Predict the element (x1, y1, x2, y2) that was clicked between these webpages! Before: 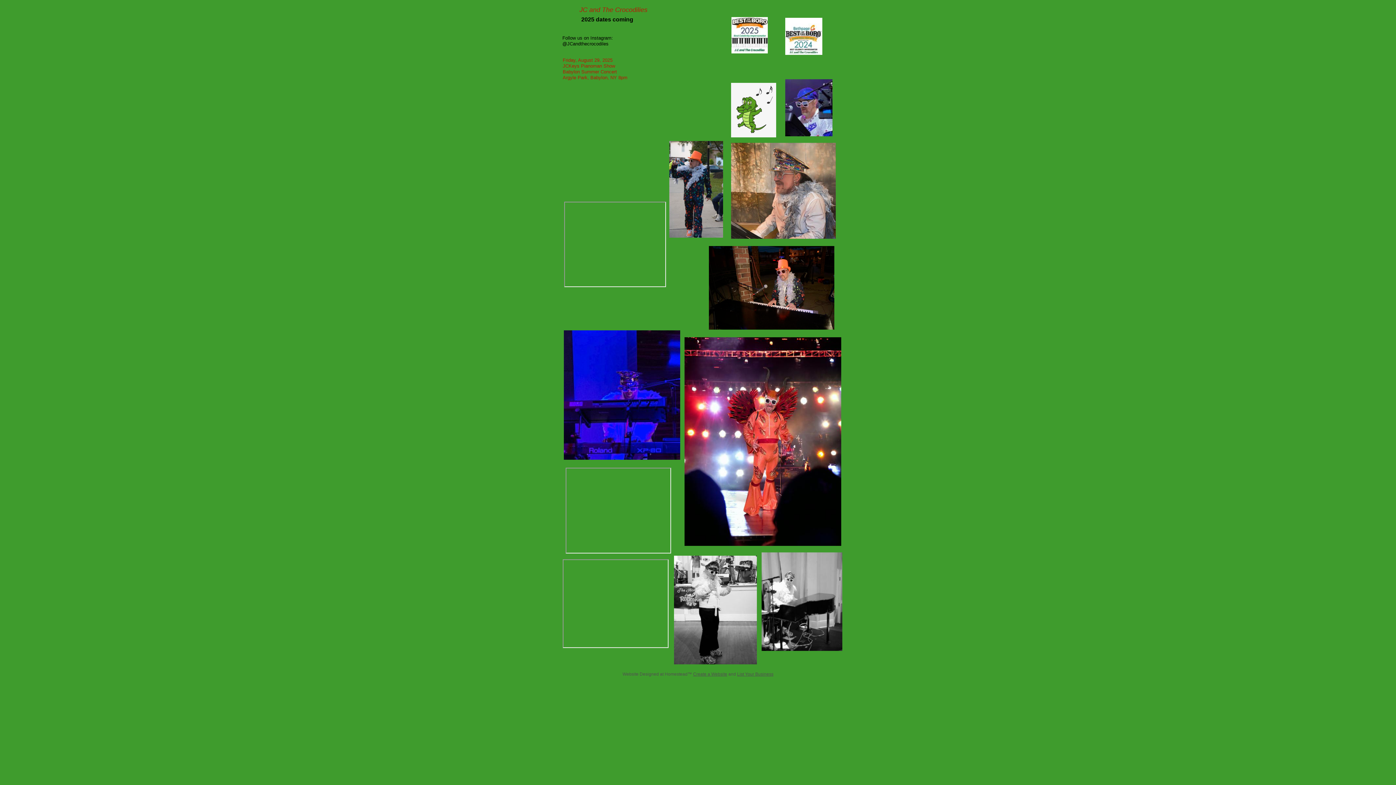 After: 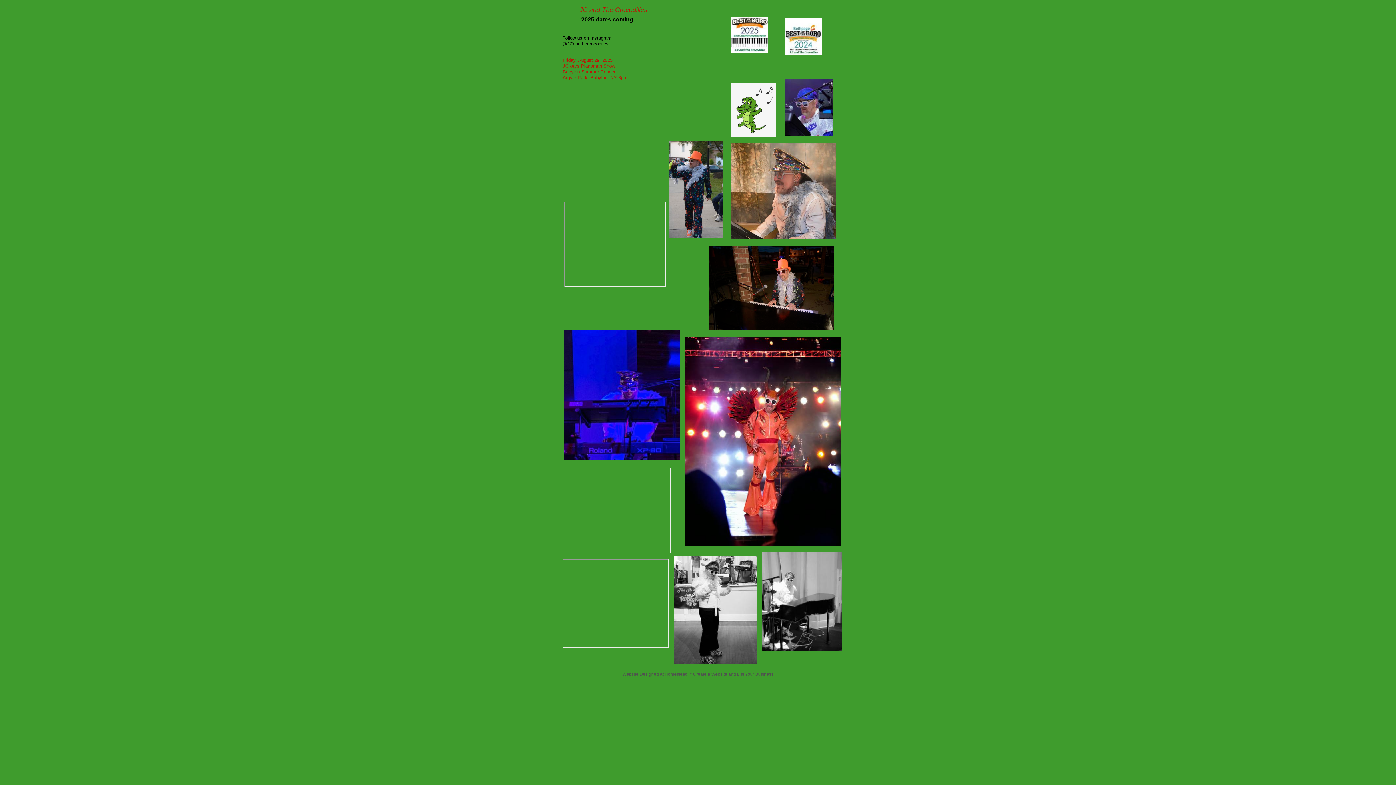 Action: label: Create a Website bbox: (693, 672, 727, 677)